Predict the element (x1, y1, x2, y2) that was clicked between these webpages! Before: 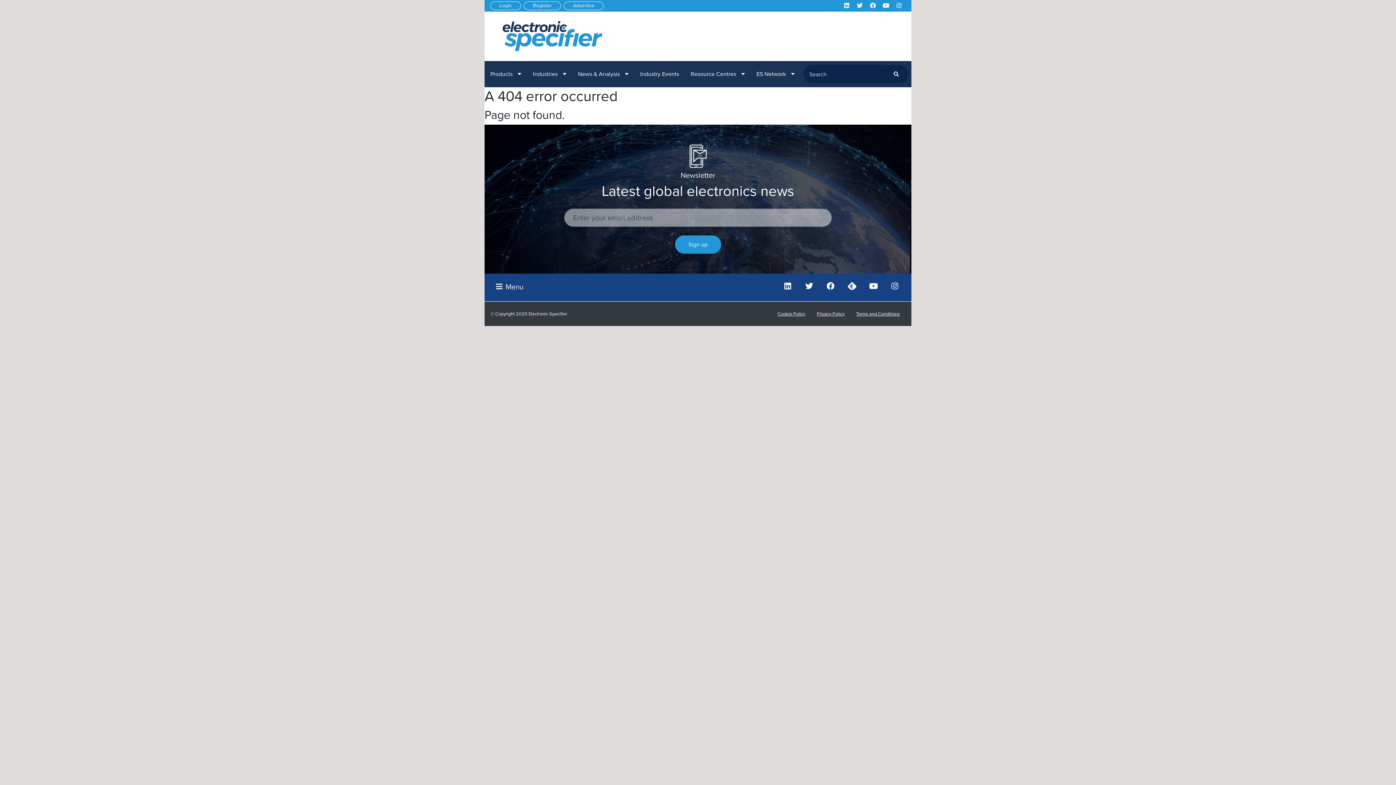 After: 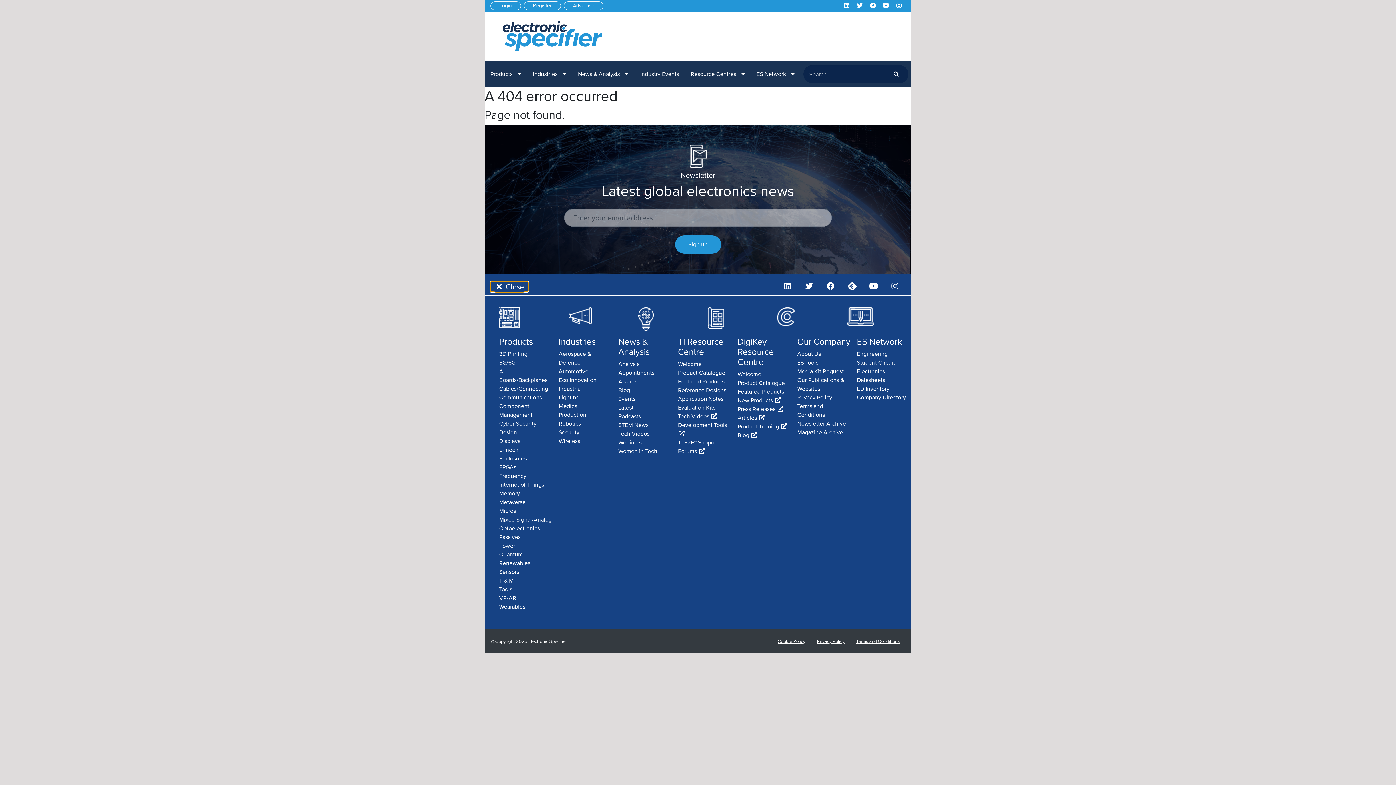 Action: label: Toggle navigation bbox: (490, 281, 528, 292)